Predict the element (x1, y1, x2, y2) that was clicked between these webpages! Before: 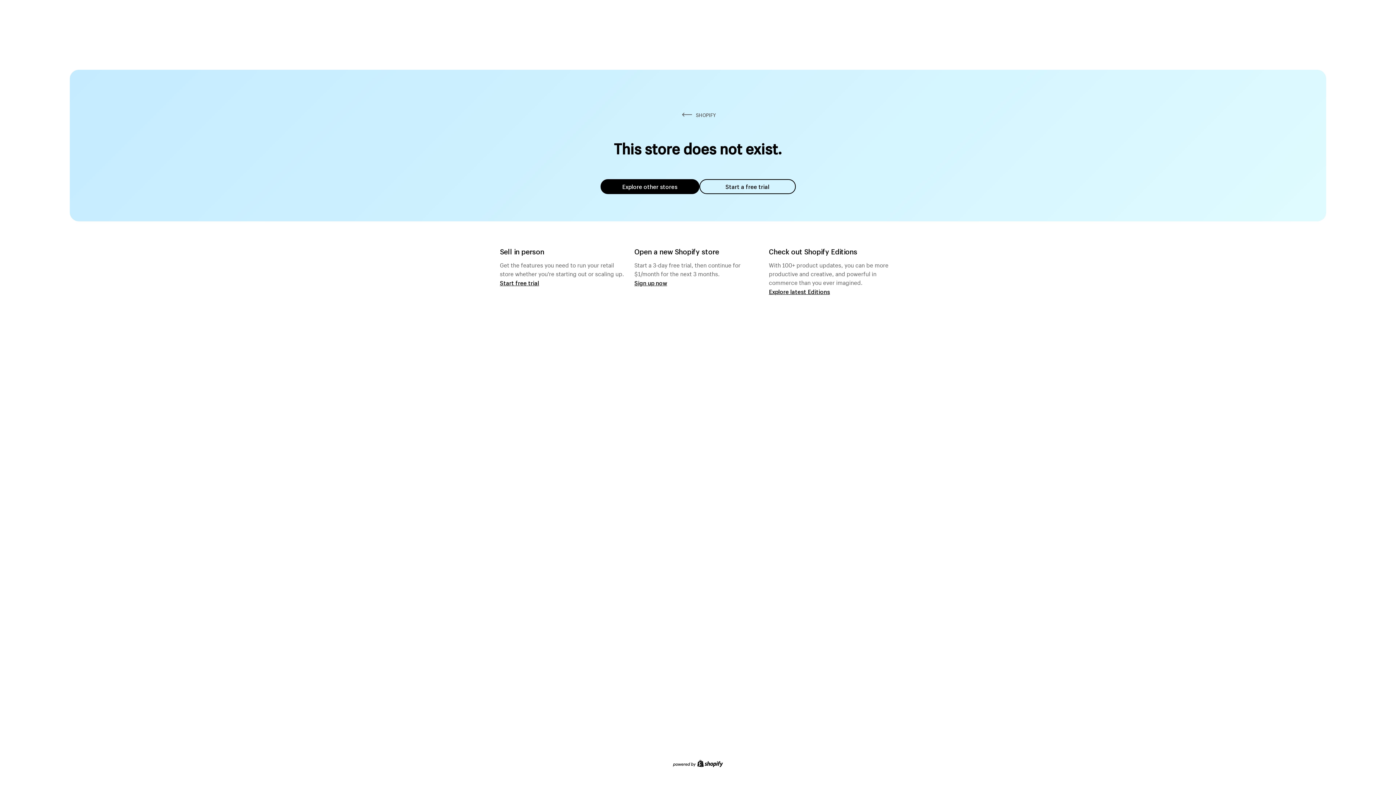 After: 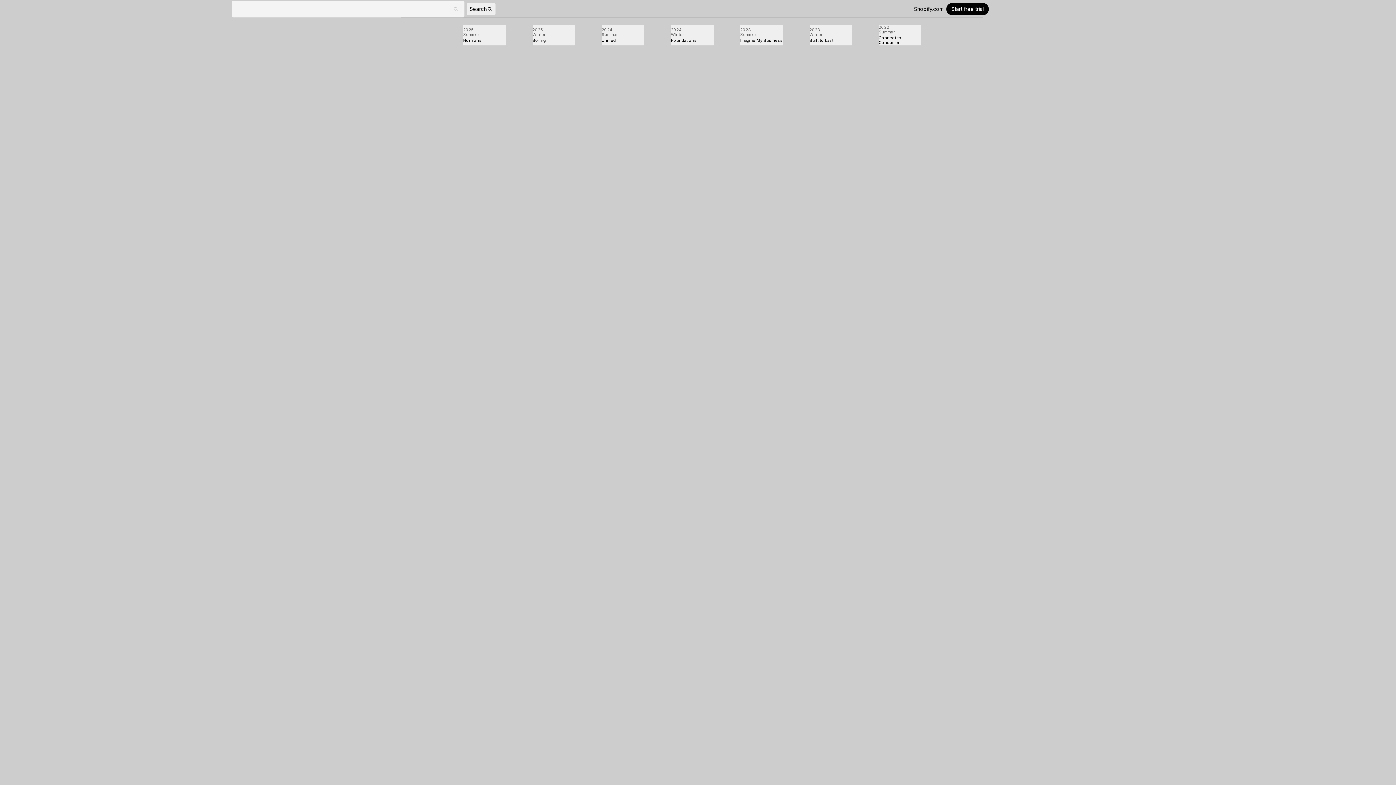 Action: bbox: (769, 287, 830, 295) label: Explore latest Editions